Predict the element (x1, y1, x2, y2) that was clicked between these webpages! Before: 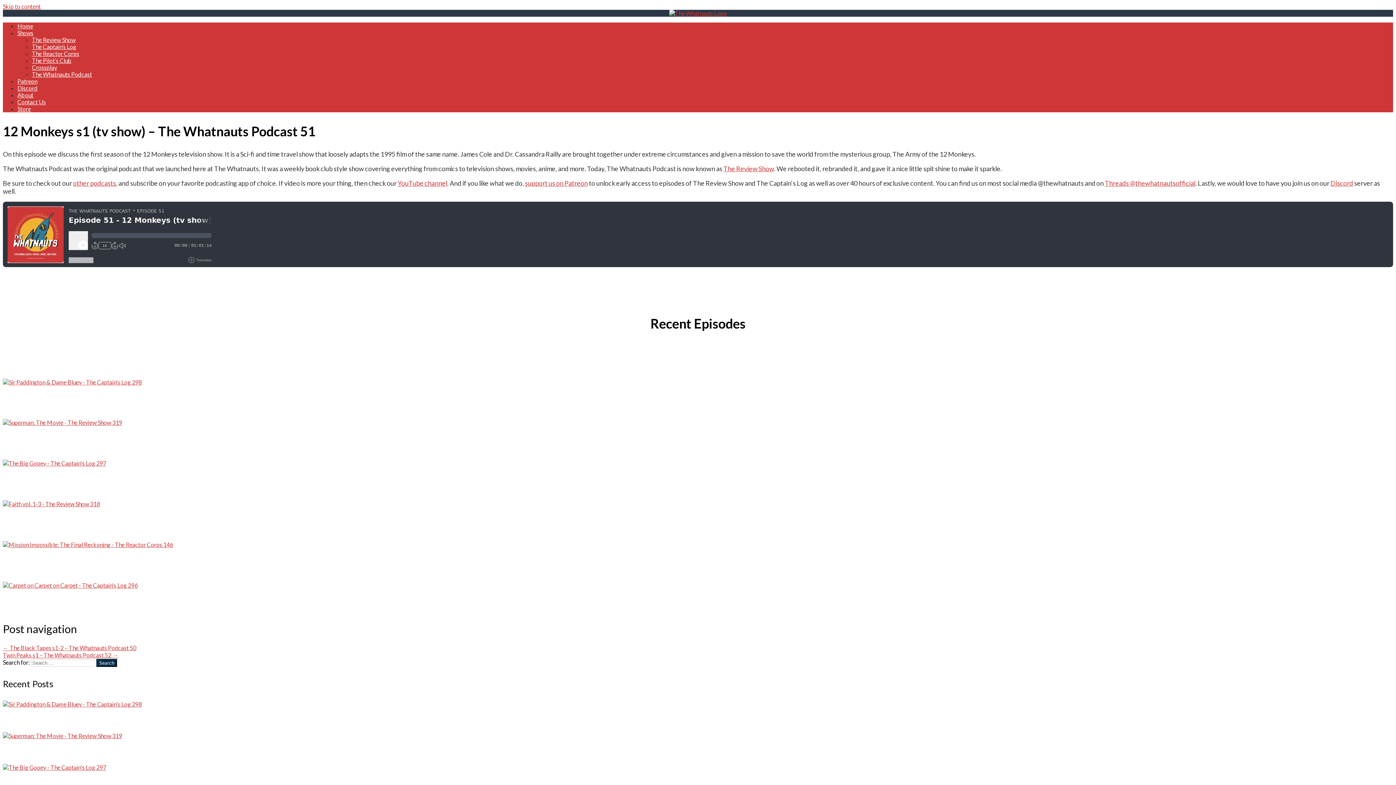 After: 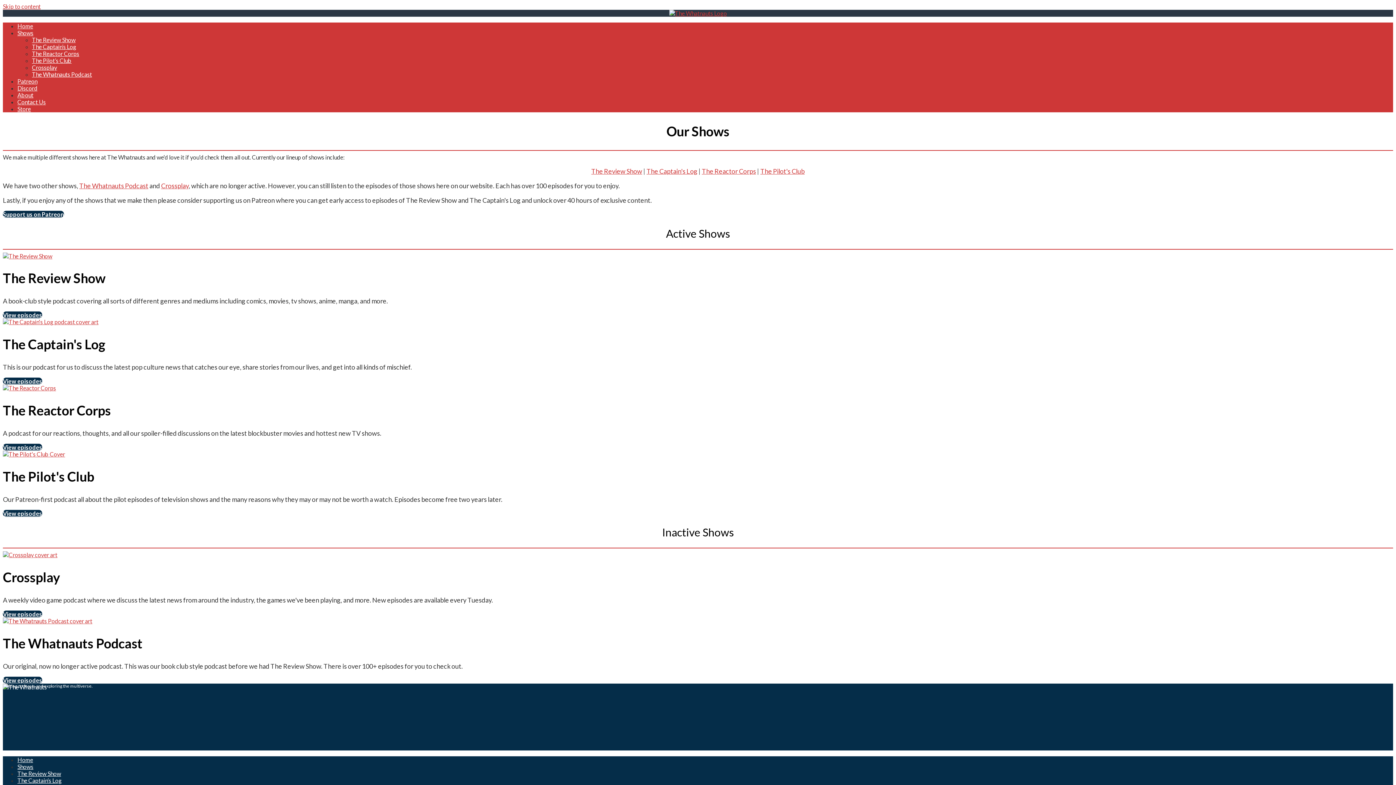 Action: label: other podcasts bbox: (73, 179, 116, 187)